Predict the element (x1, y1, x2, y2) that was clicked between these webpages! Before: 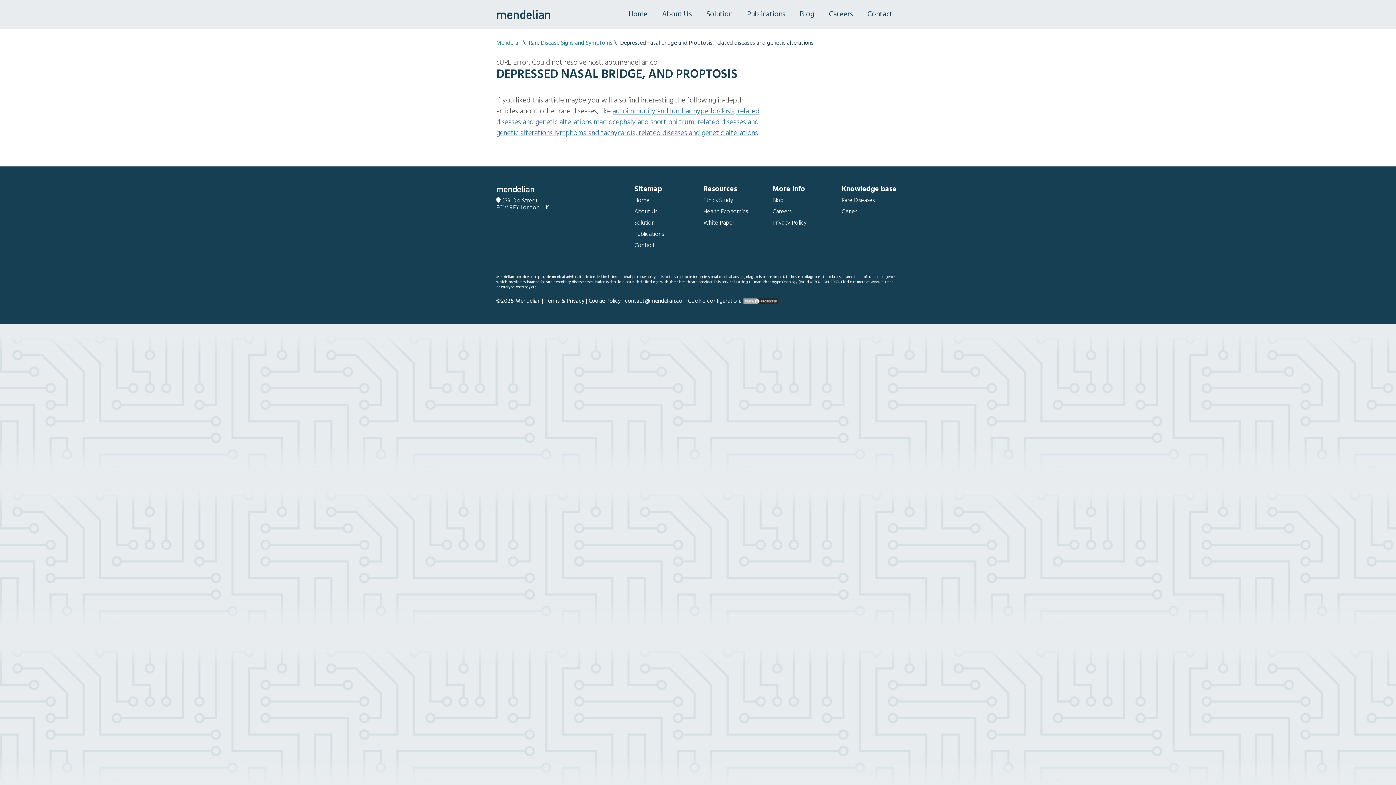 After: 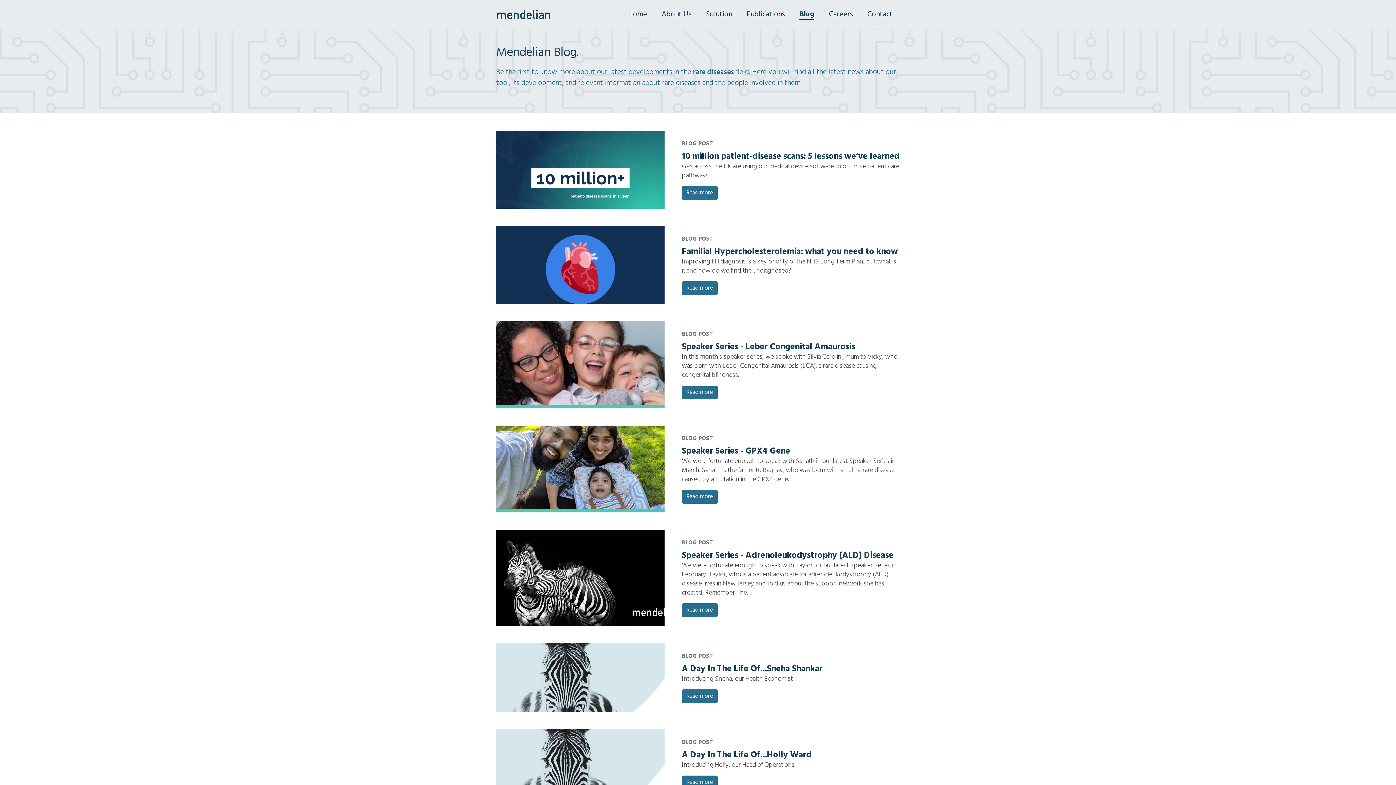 Action: label: Blog bbox: (772, 196, 784, 205)